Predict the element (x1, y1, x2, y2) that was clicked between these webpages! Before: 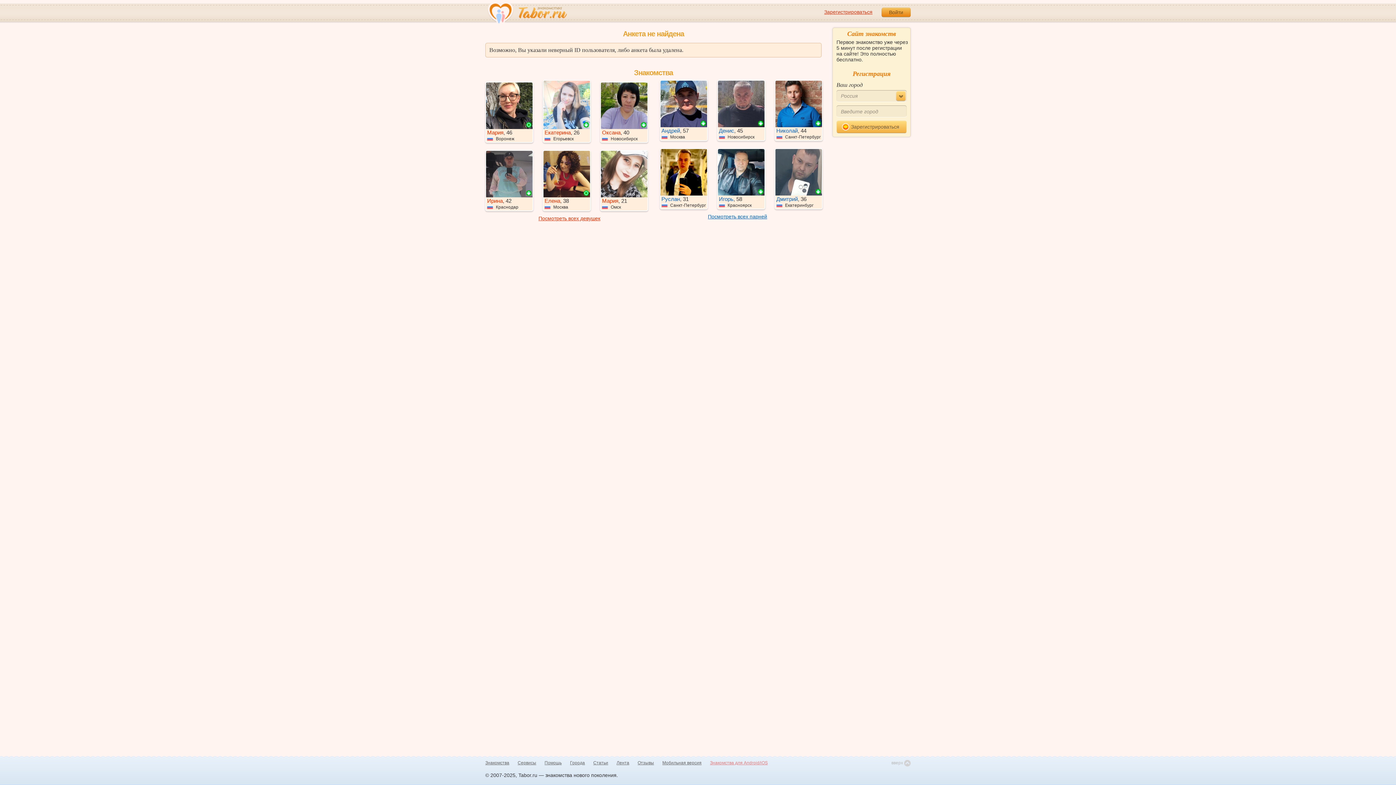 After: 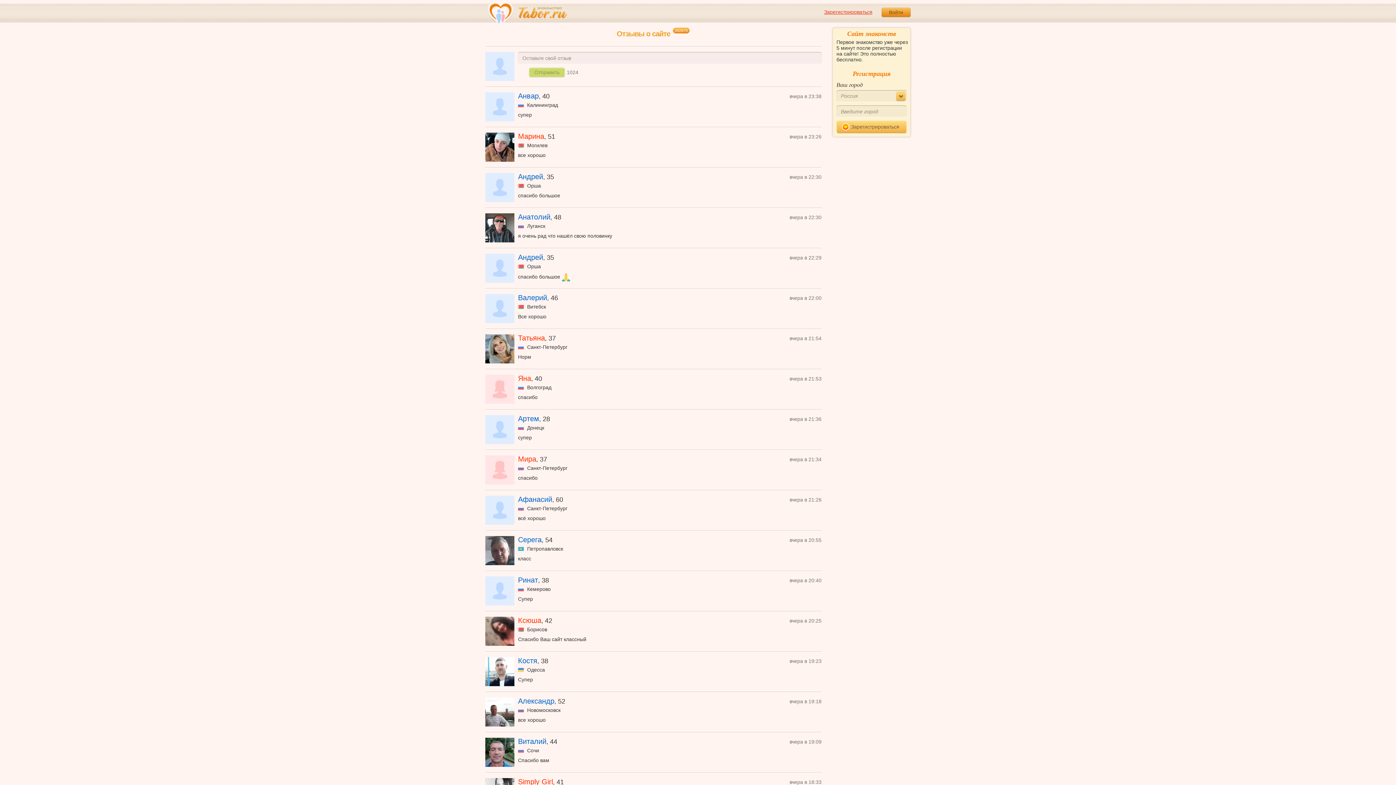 Action: bbox: (637, 760, 654, 766) label: Отзывы